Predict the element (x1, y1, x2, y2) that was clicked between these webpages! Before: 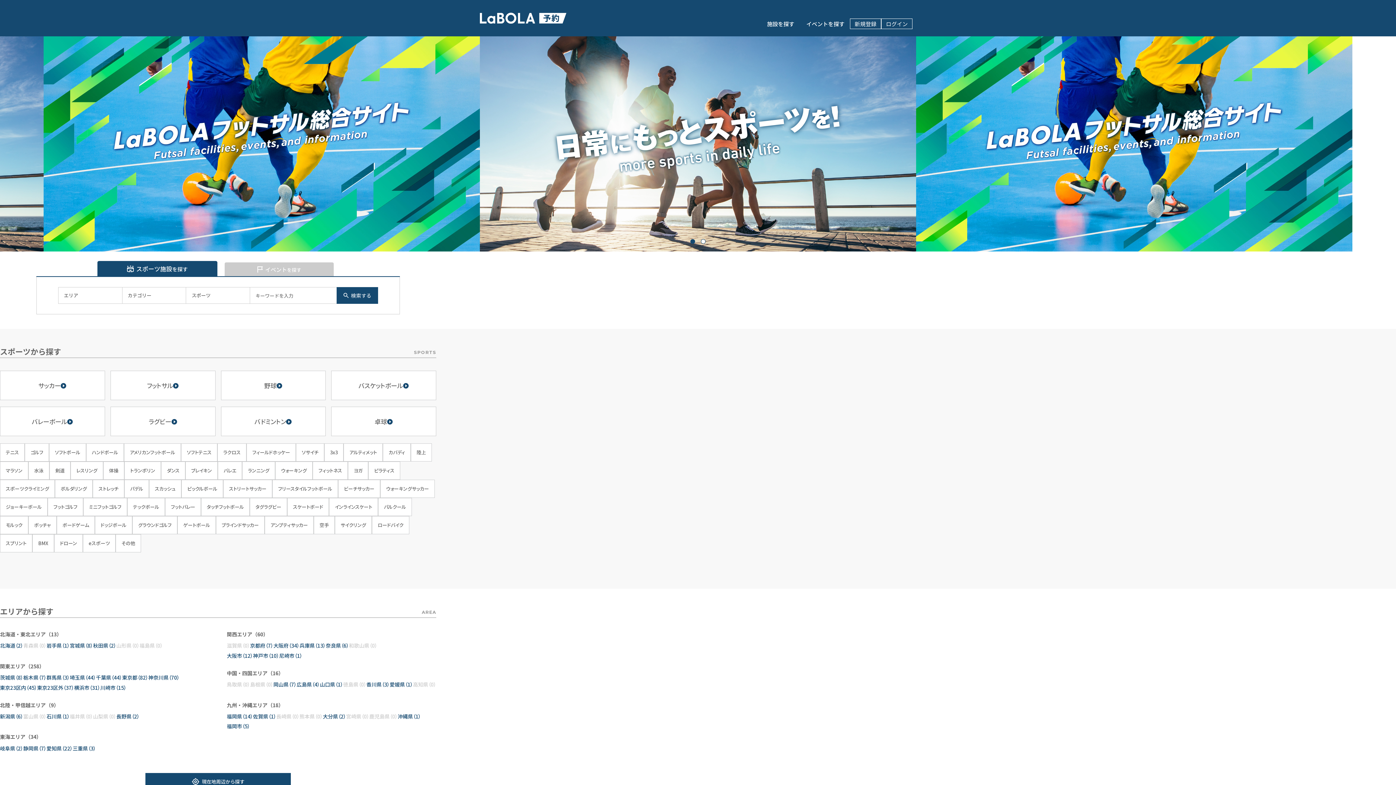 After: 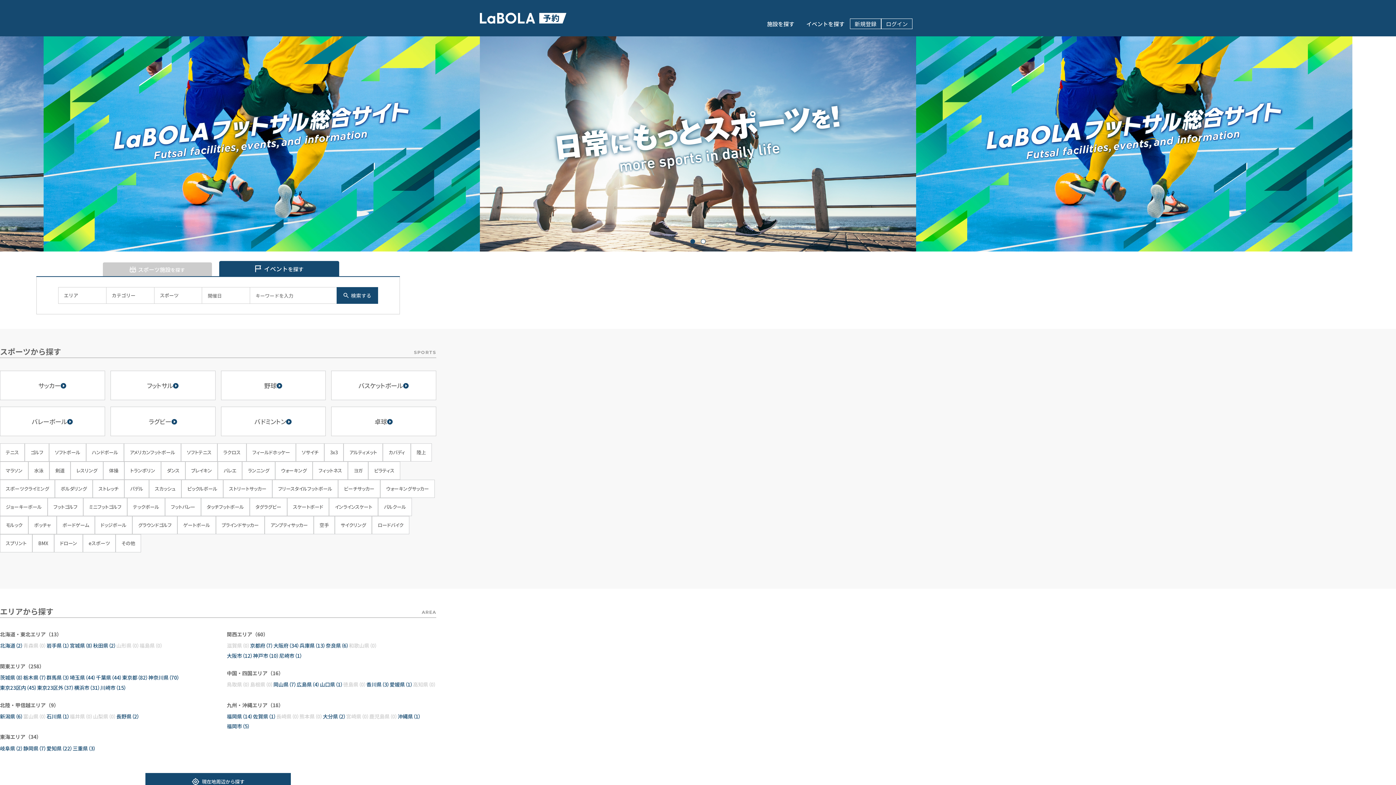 Action: bbox: (224, 262, 333, 276) label: イベントを探す